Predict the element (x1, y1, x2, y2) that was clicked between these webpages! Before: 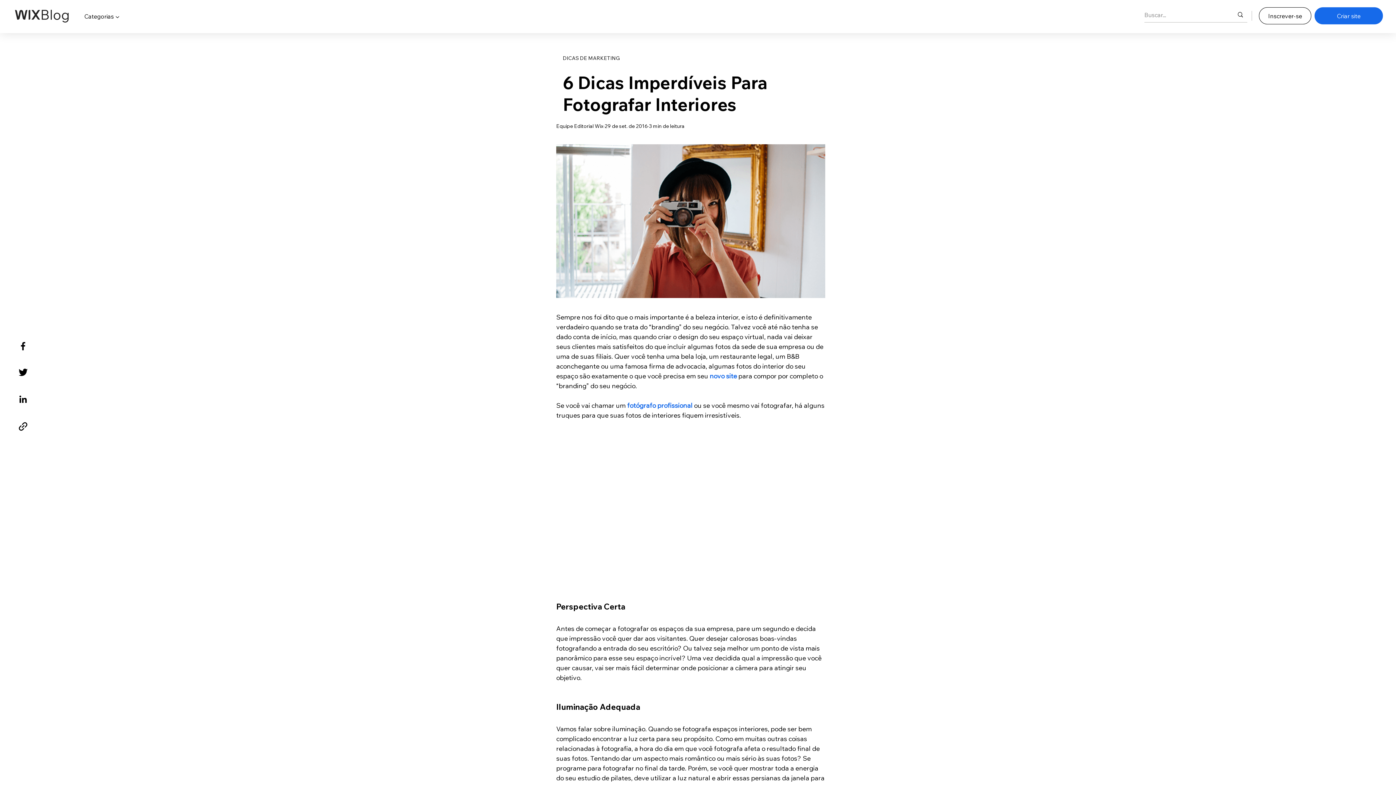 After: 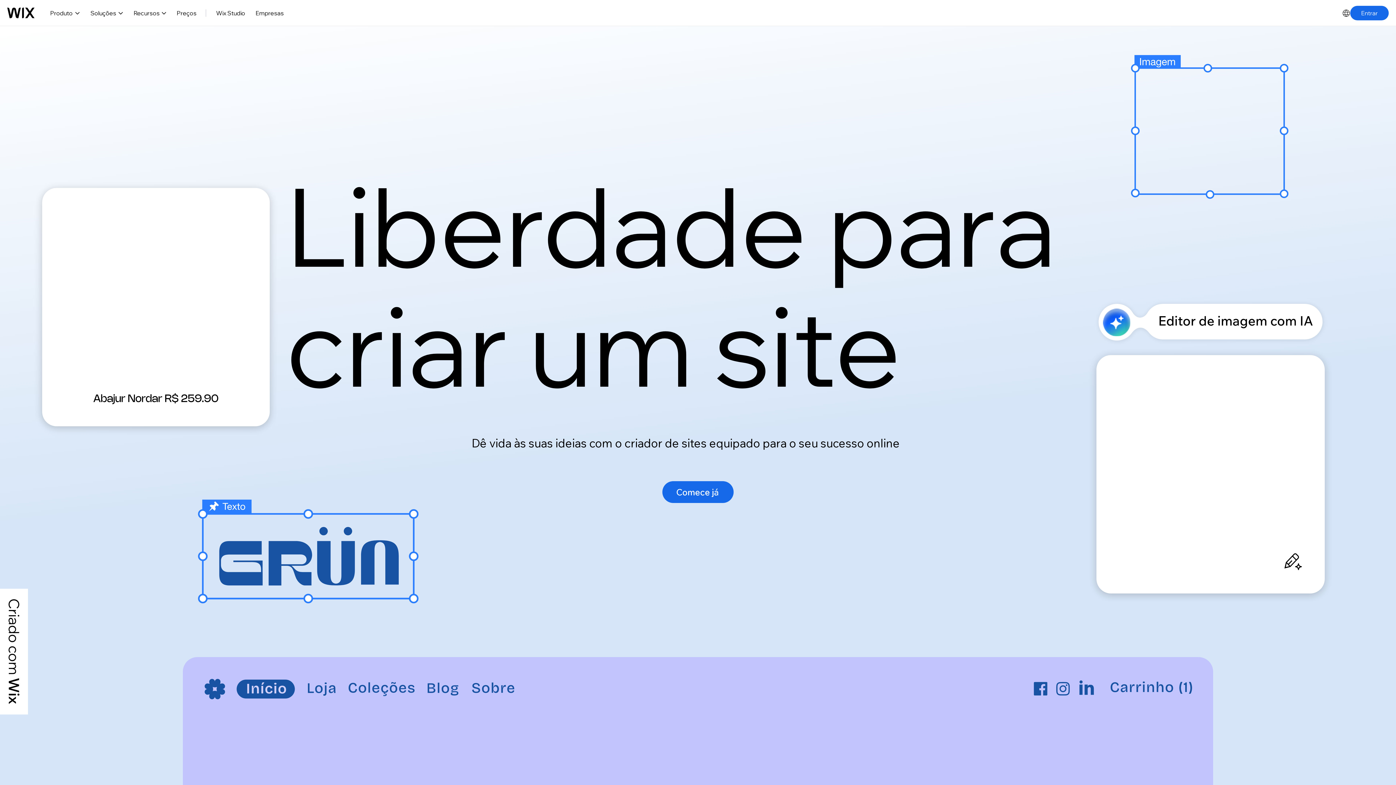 Action: bbox: (709, 371, 737, 380) label: novo site